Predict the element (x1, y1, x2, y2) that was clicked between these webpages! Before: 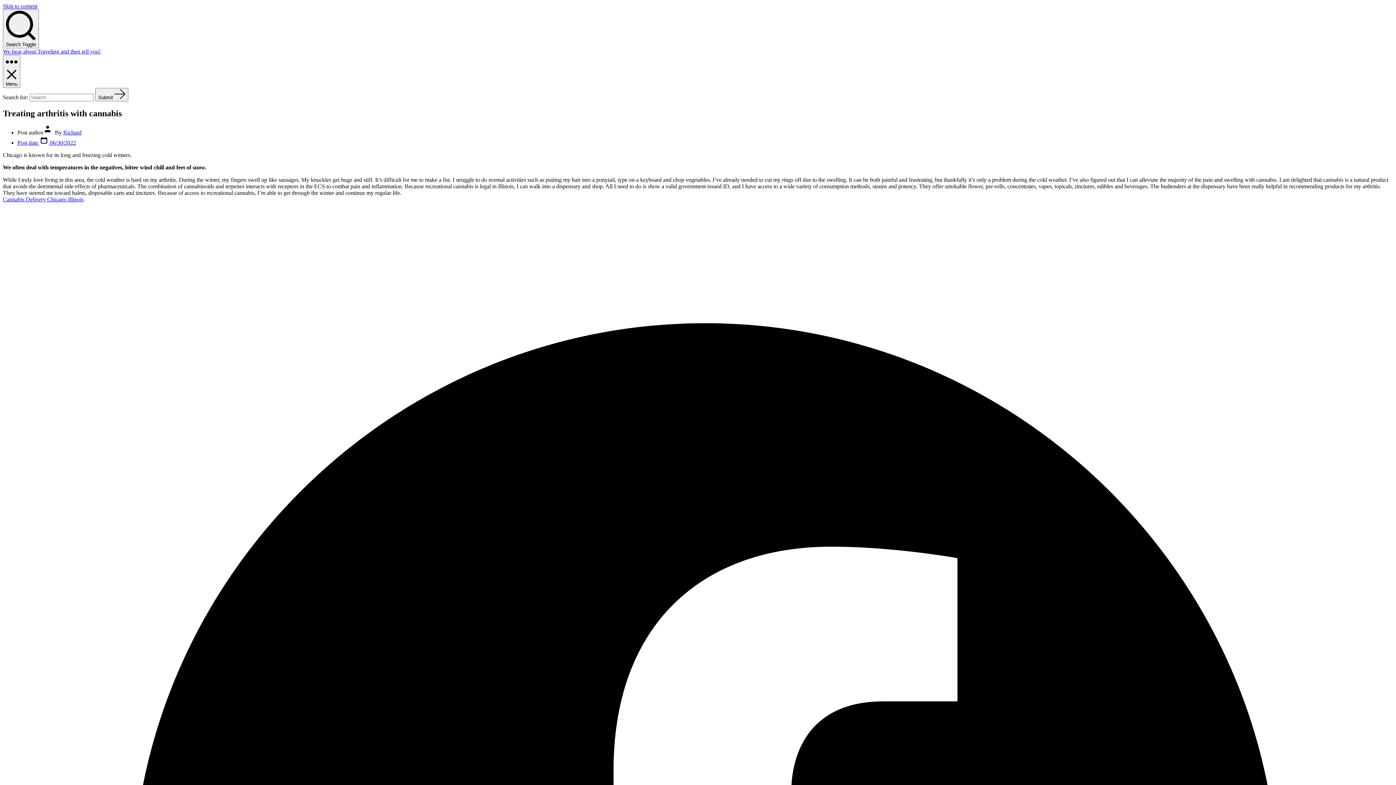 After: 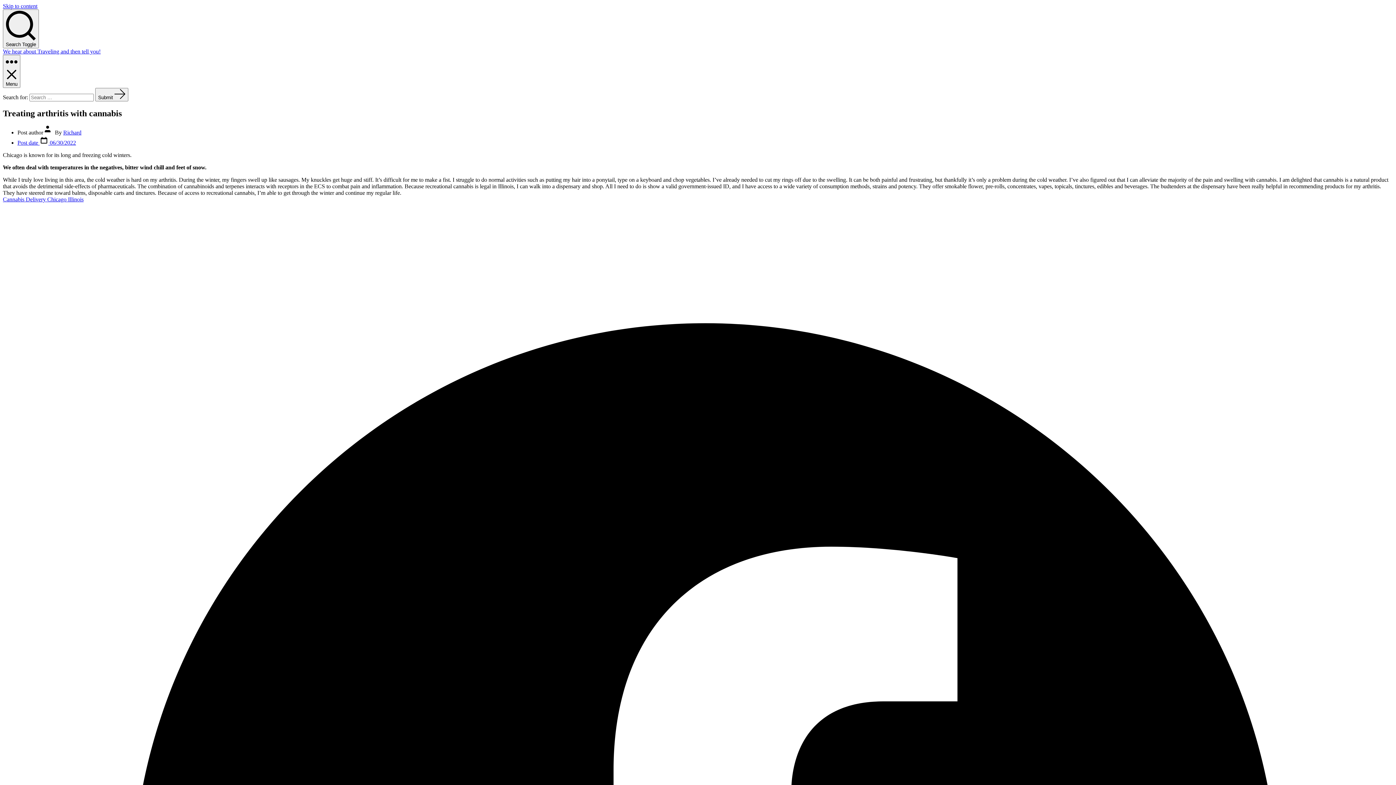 Action: bbox: (2, 196, 83, 202) label: Cannabis Delivery Chicago Illinois